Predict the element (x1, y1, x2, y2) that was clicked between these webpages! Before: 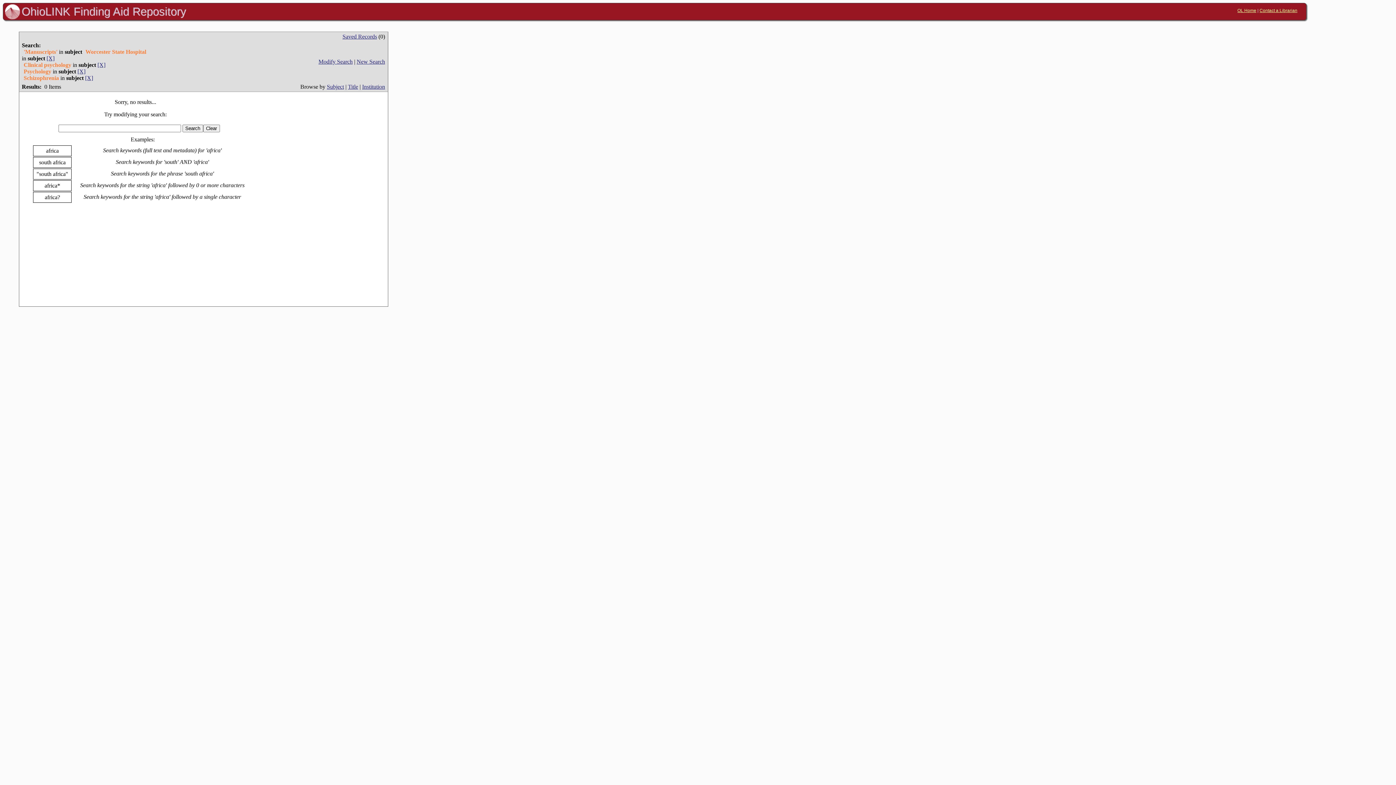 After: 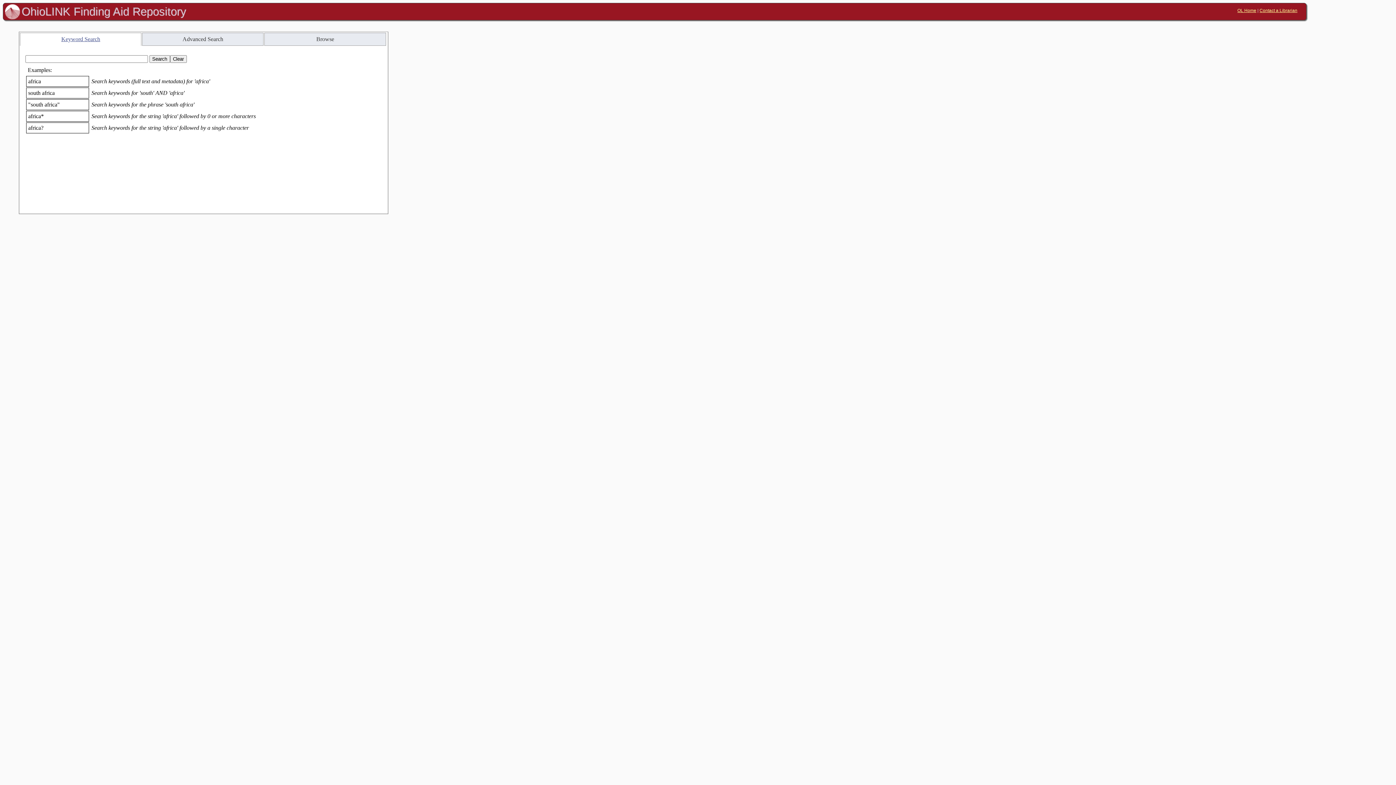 Action: bbox: (356, 58, 385, 64) label: New Search